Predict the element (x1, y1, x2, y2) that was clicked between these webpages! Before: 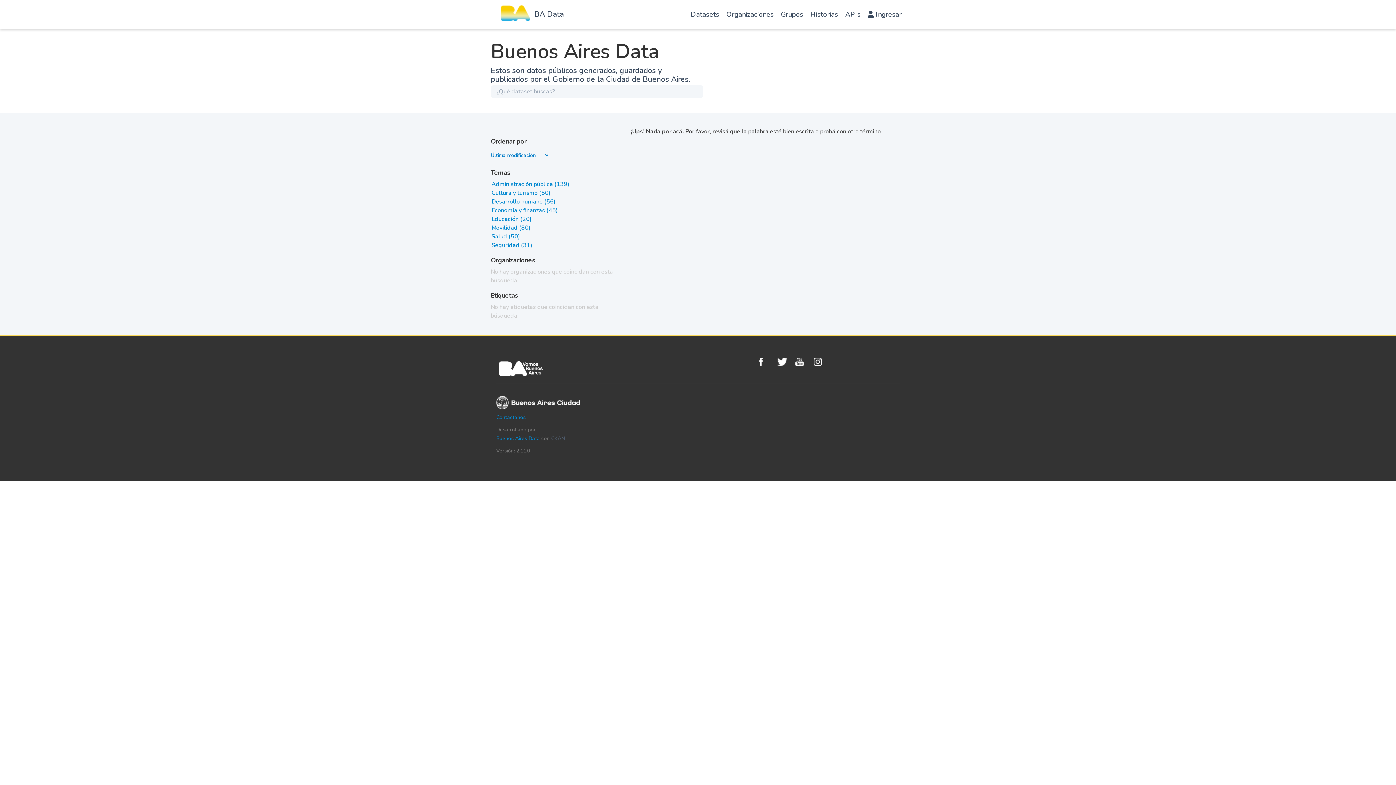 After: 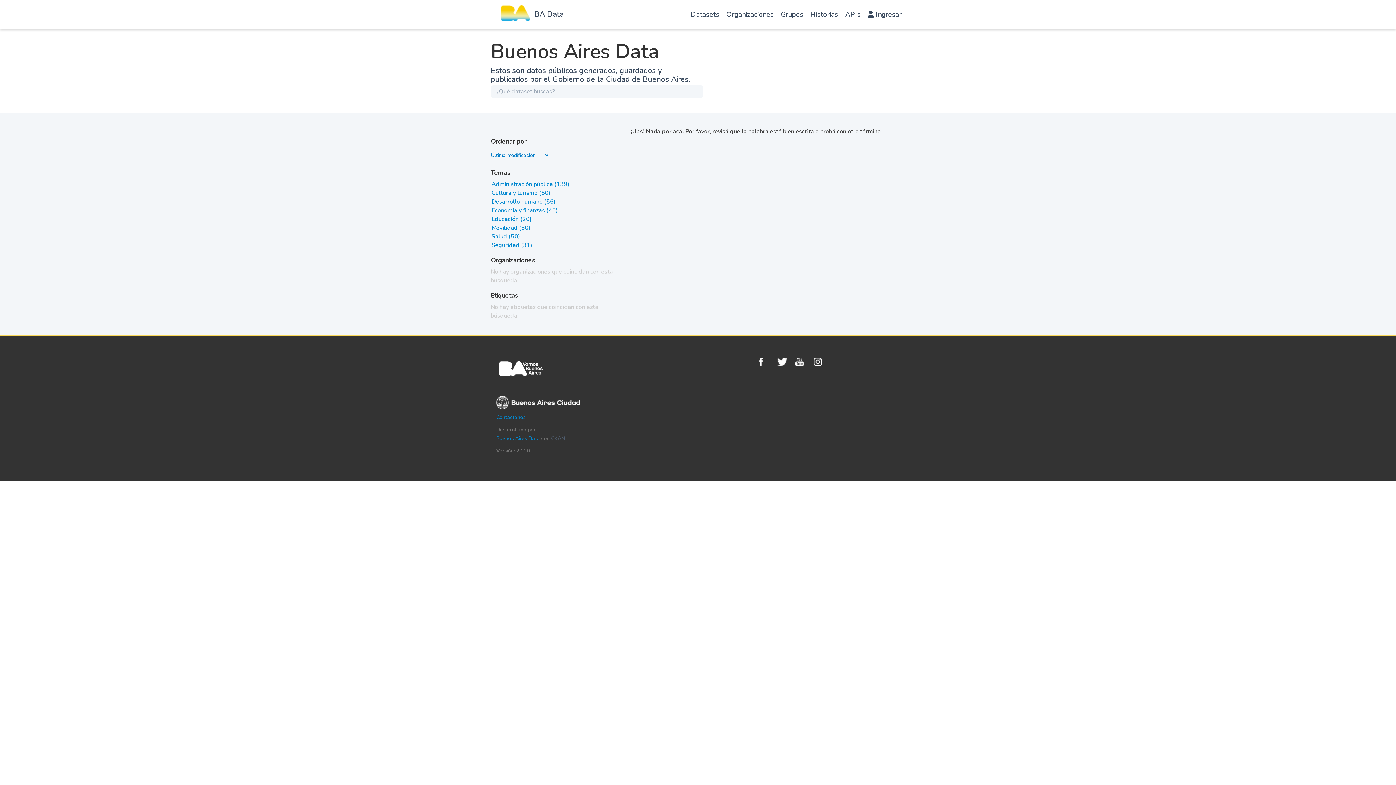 Action: label: Movilidad (80) bbox: (491, 224, 530, 232)